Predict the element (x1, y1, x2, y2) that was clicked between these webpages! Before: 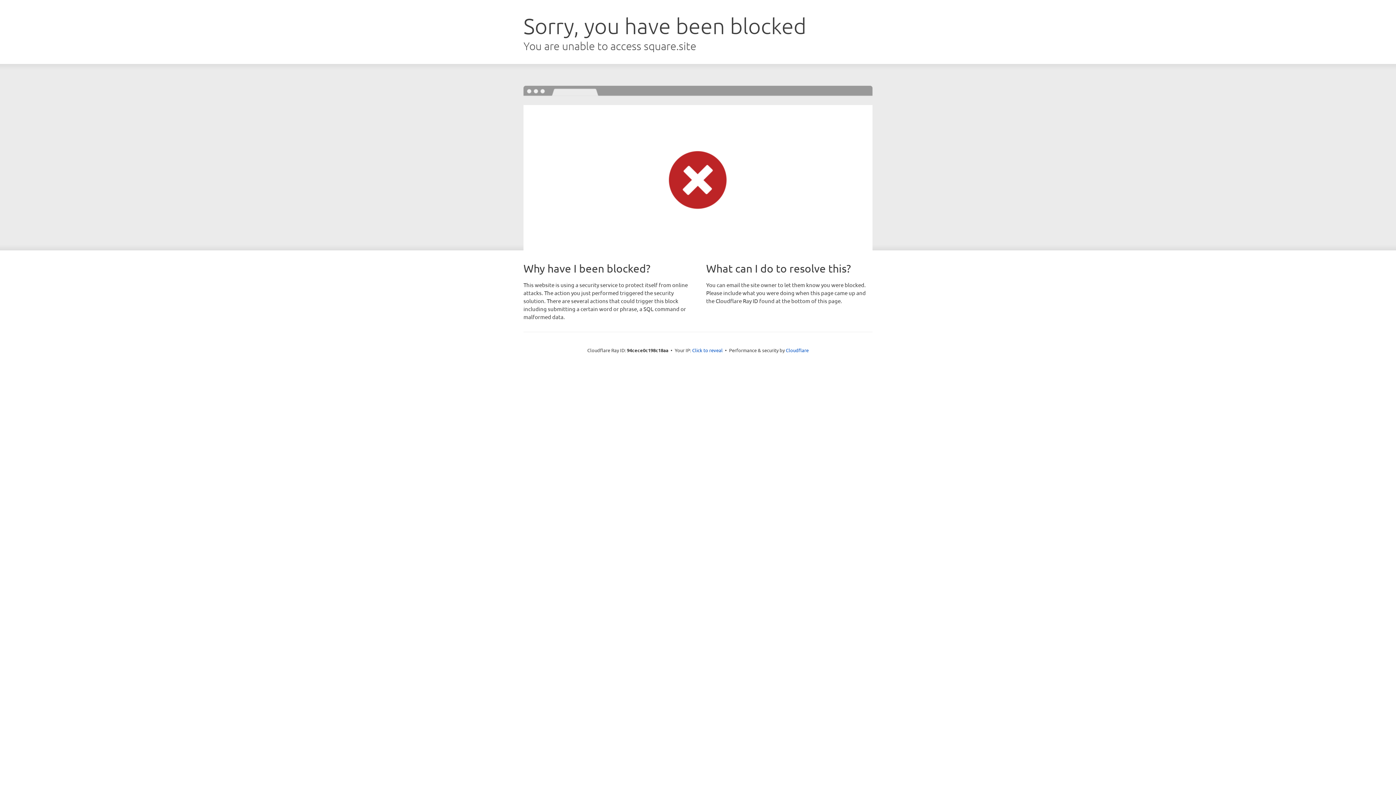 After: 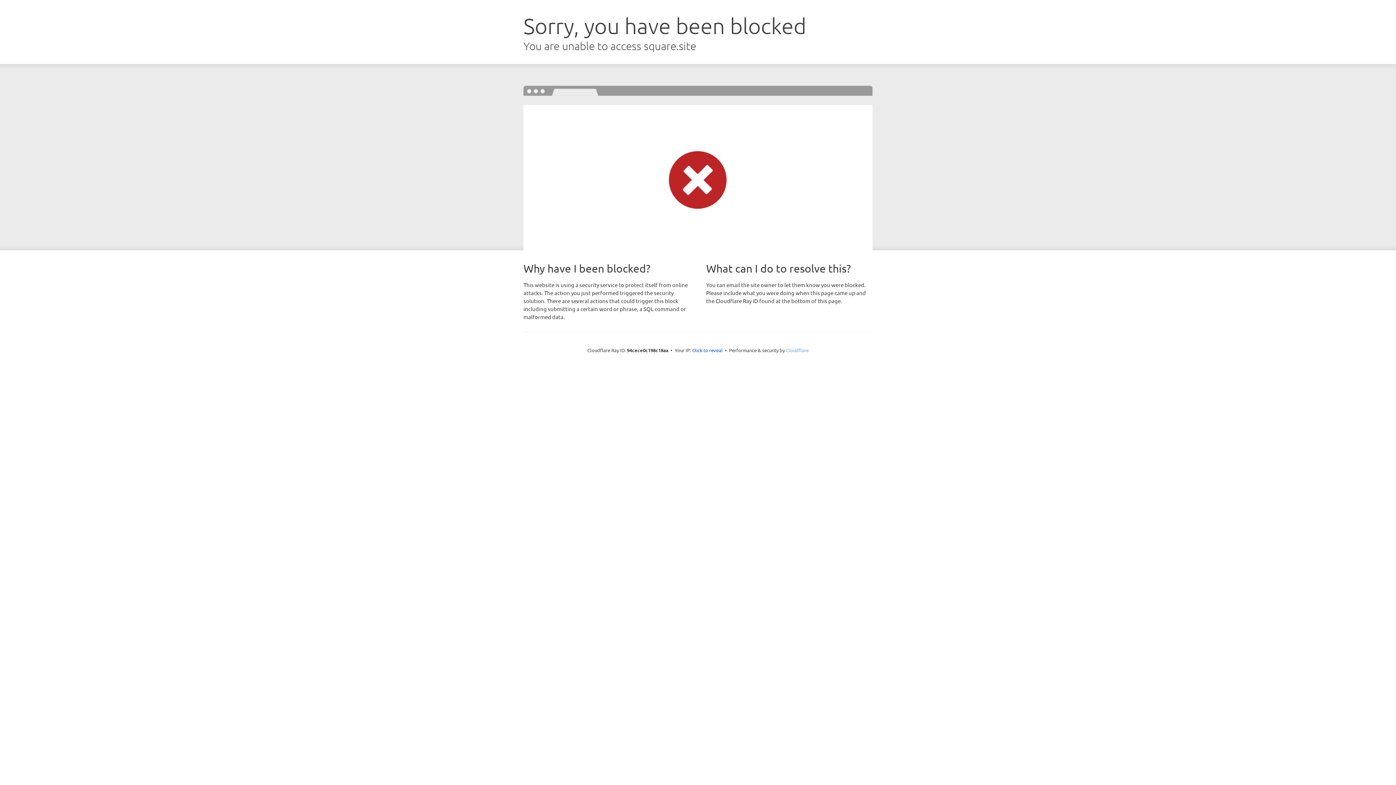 Action: bbox: (786, 347, 808, 353) label: Cloudflare